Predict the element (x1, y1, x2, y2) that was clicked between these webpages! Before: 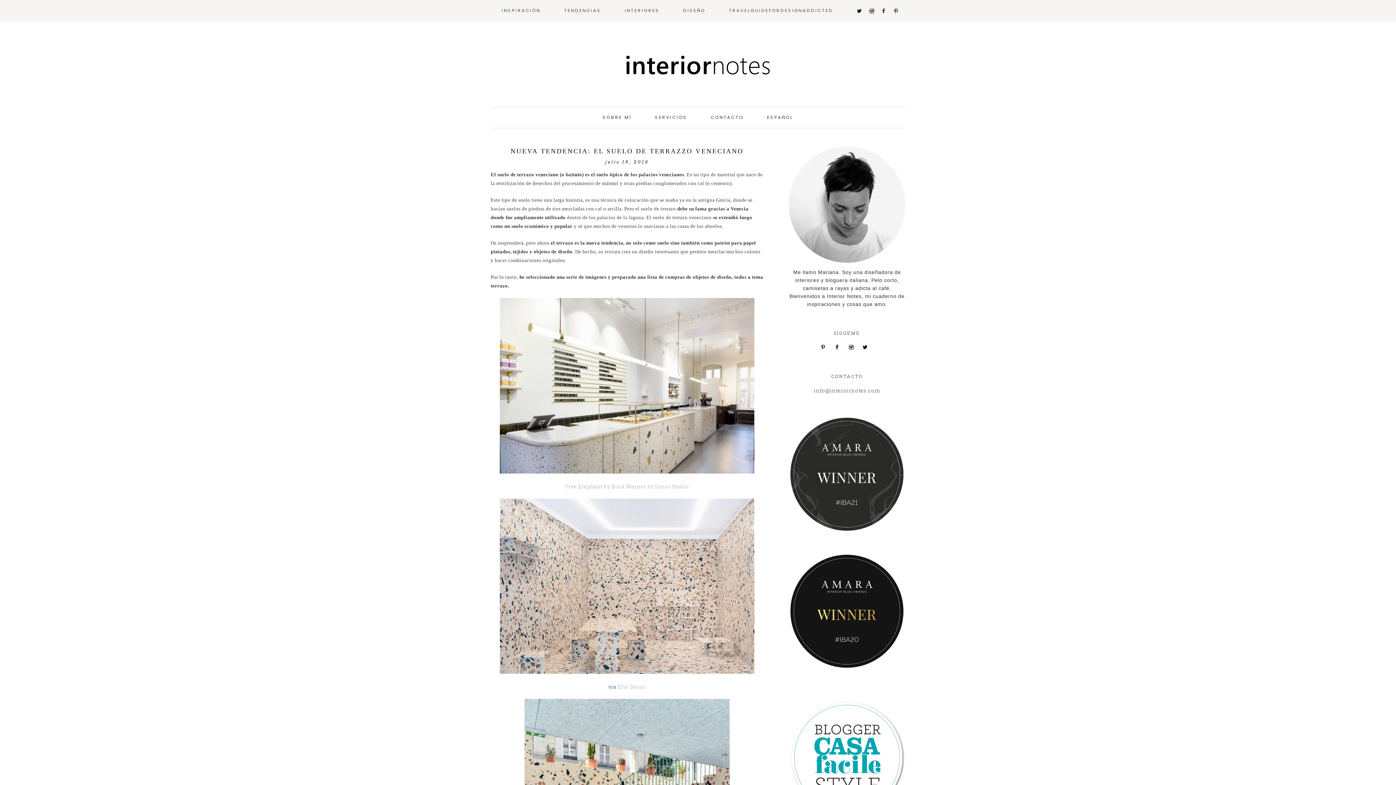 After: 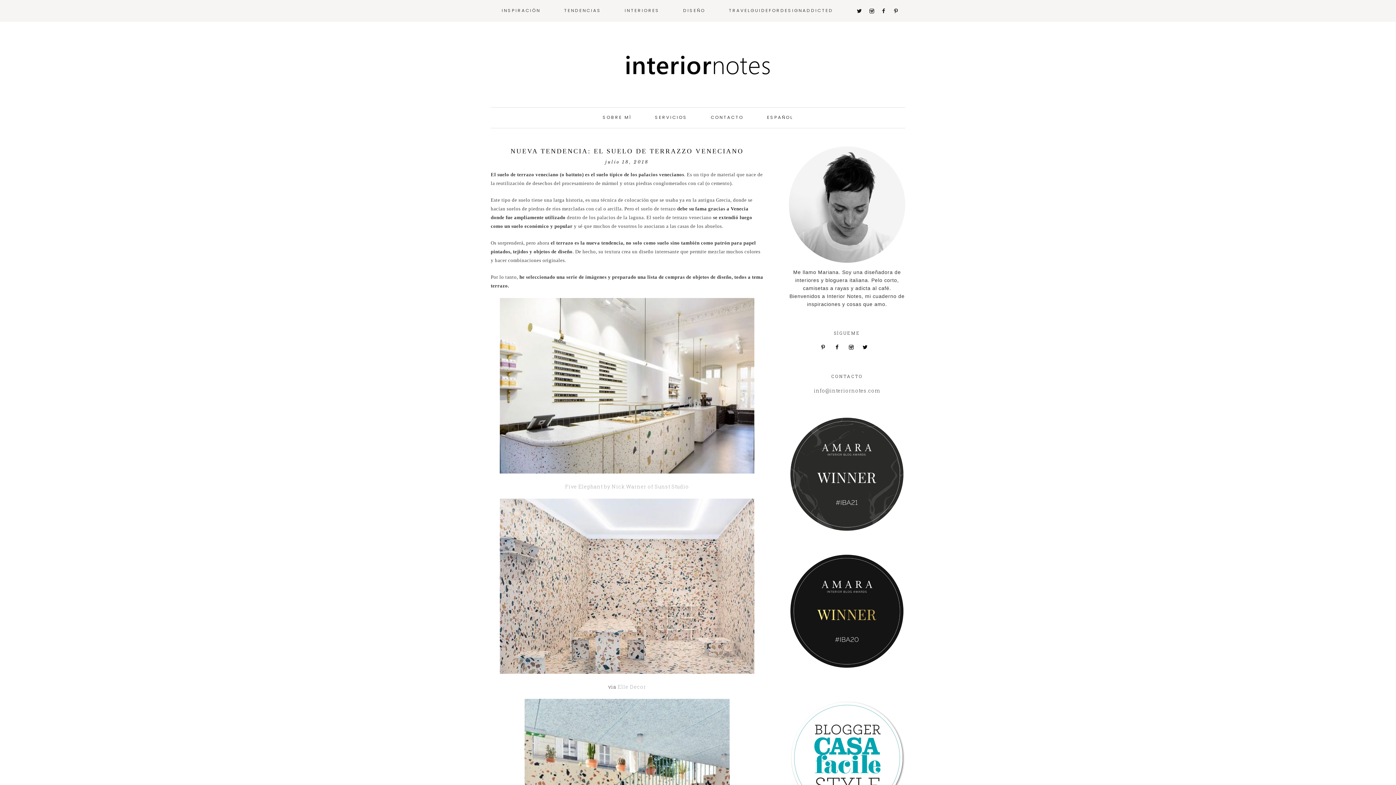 Action: bbox: (789, 416, 905, 532)